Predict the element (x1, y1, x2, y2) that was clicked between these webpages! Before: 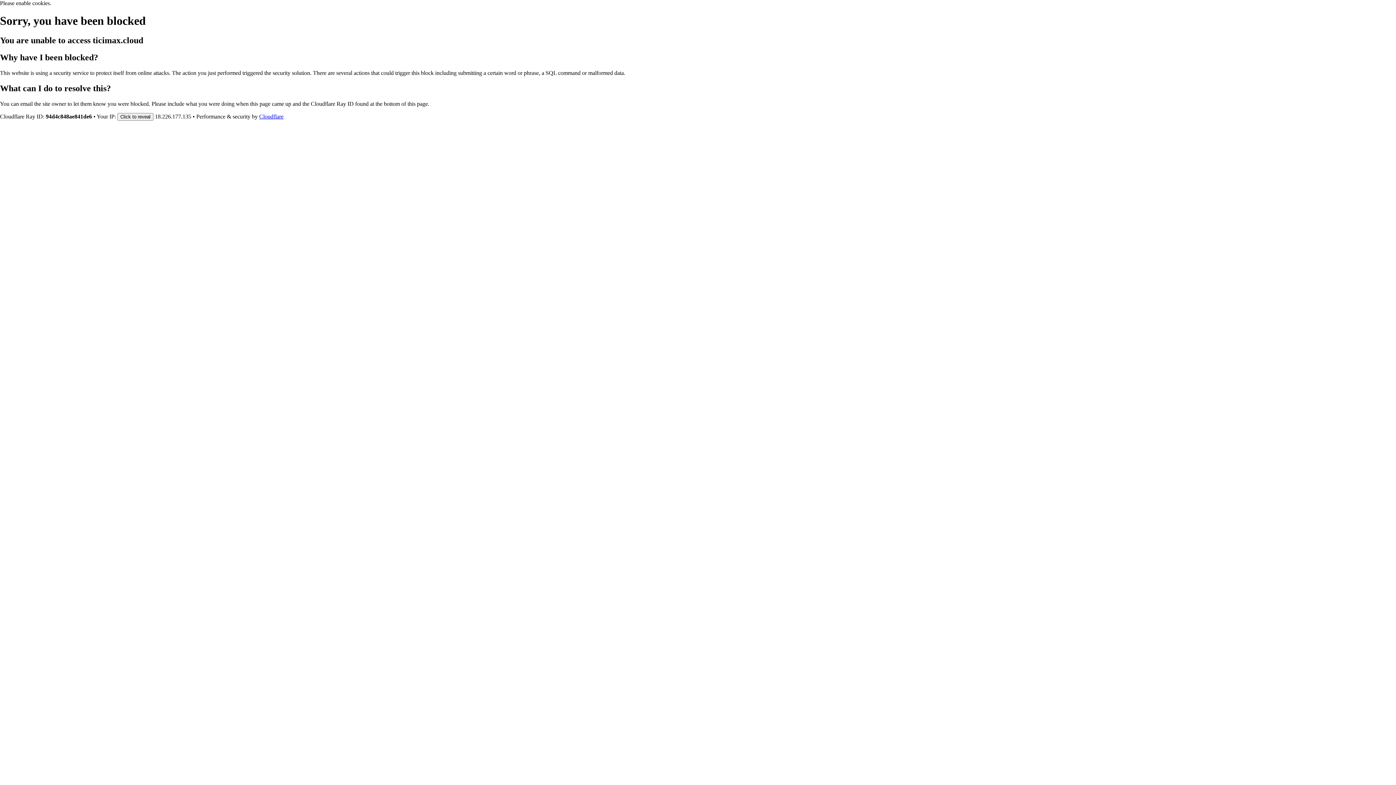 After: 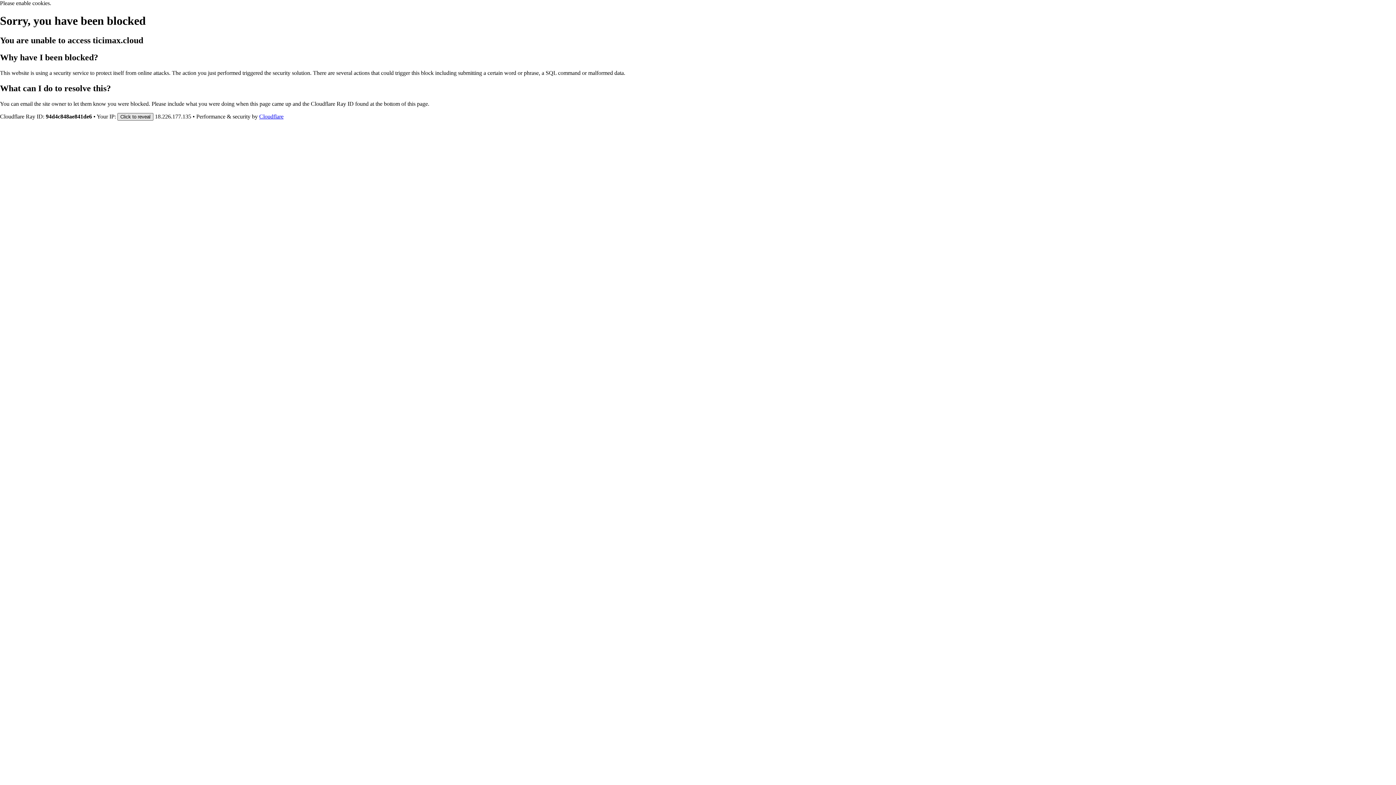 Action: bbox: (117, 112, 153, 120) label: Click to reveal